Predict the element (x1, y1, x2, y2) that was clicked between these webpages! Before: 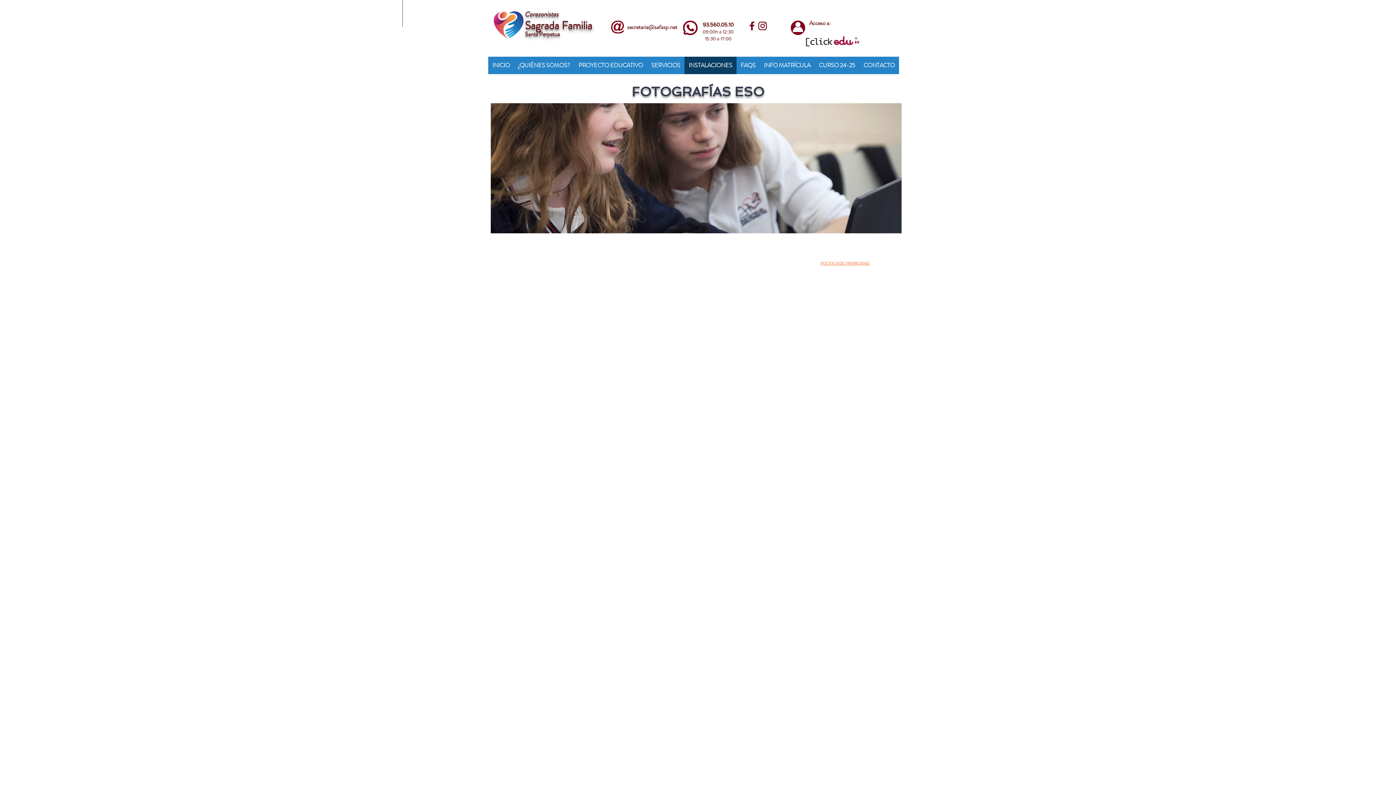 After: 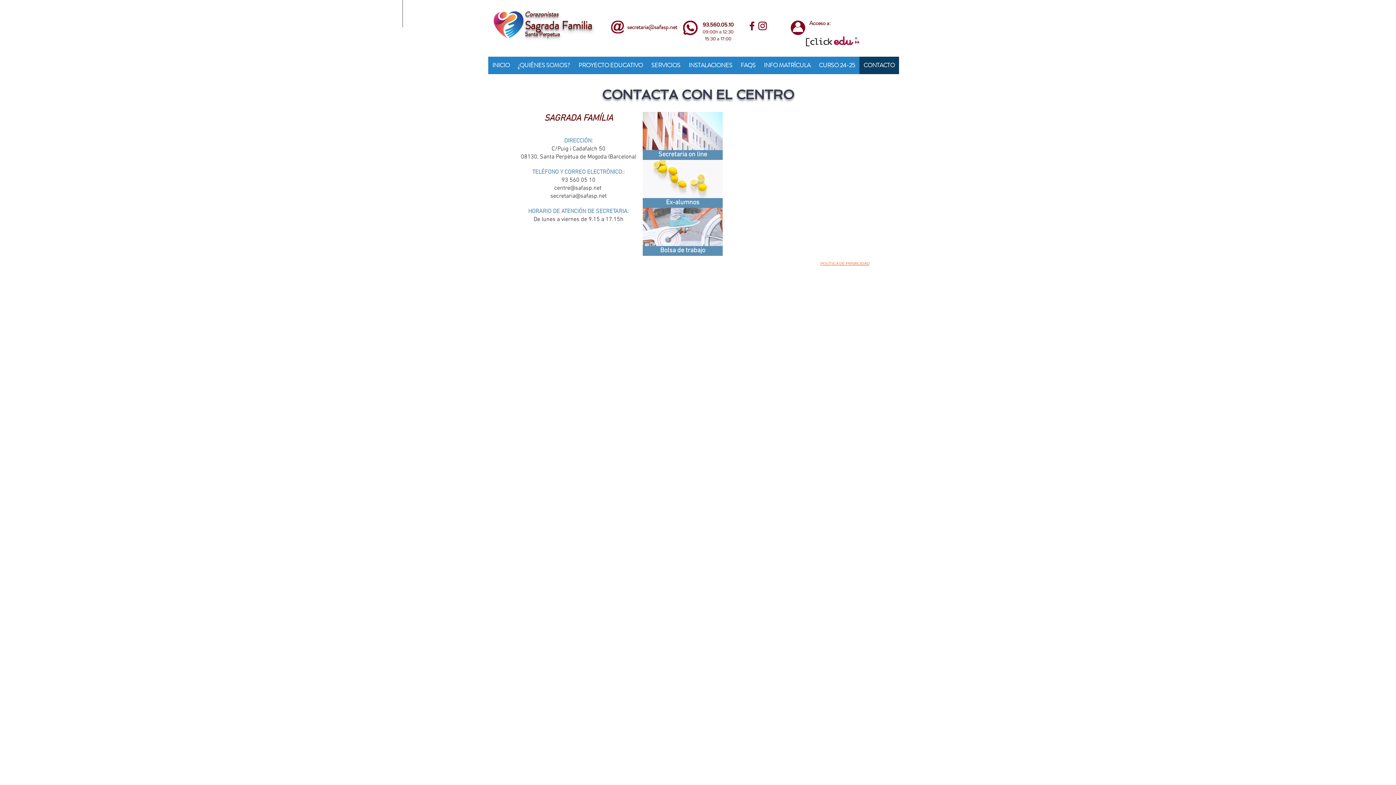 Action: label: CONTACTO bbox: (859, 56, 899, 74)